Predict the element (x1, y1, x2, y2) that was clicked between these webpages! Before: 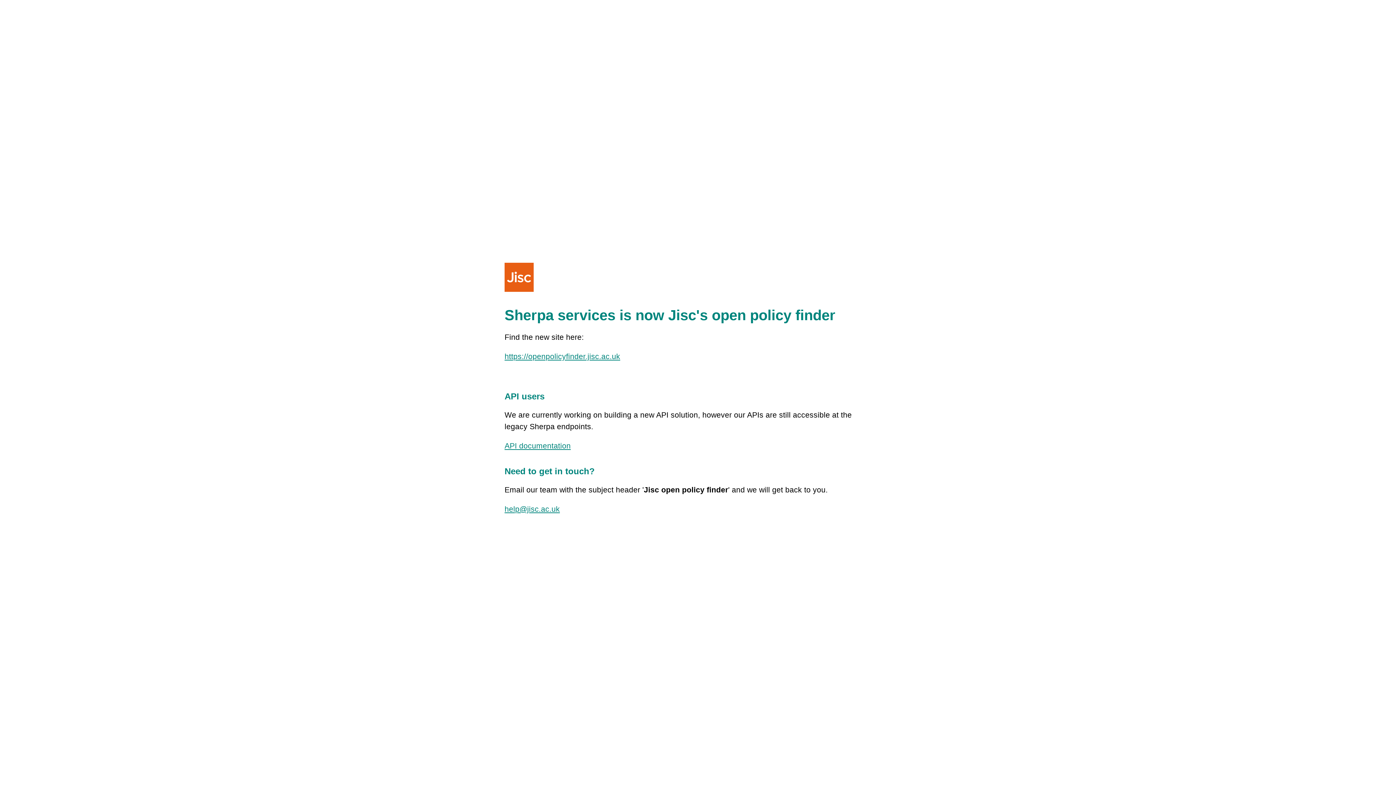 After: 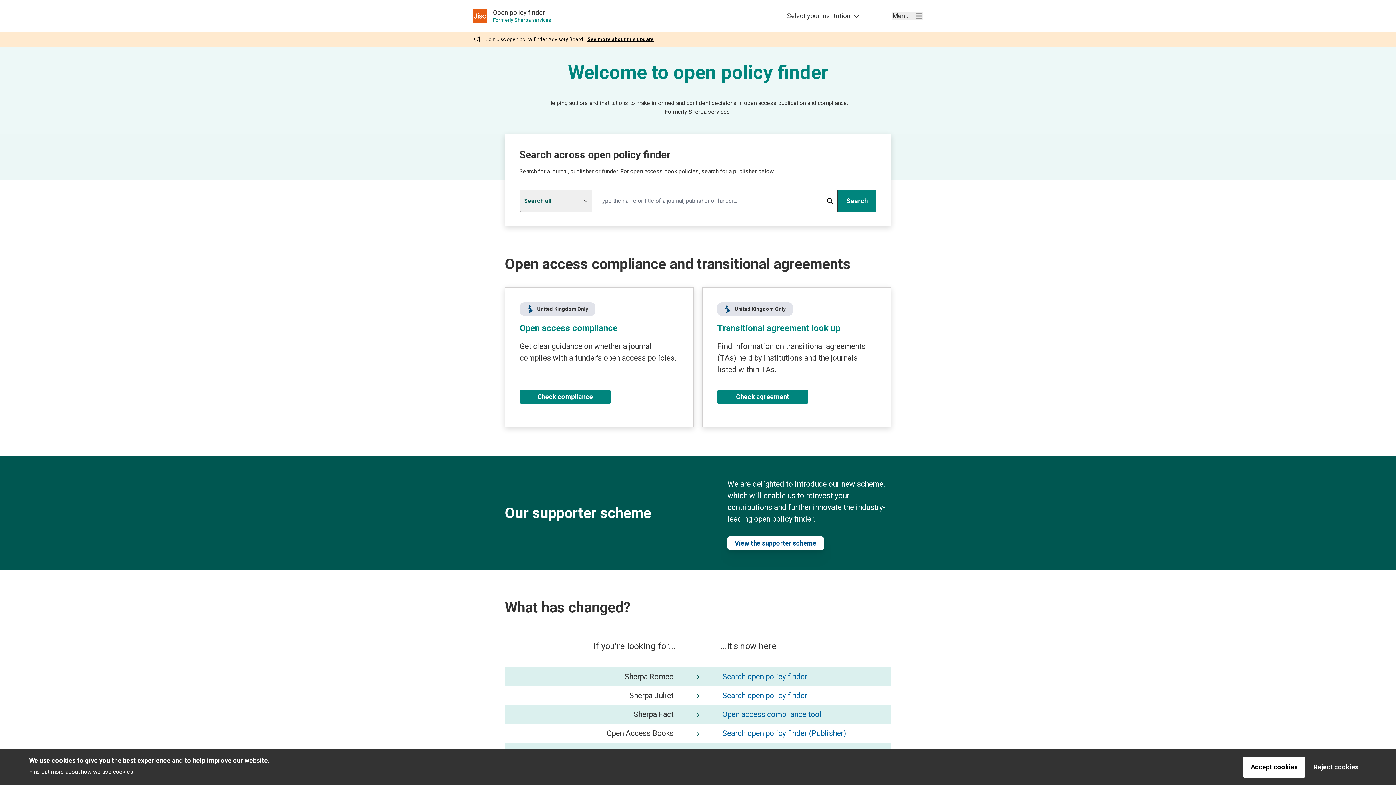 Action: label: https://openpolicyfinder.jisc.ac.uk bbox: (504, 352, 620, 360)